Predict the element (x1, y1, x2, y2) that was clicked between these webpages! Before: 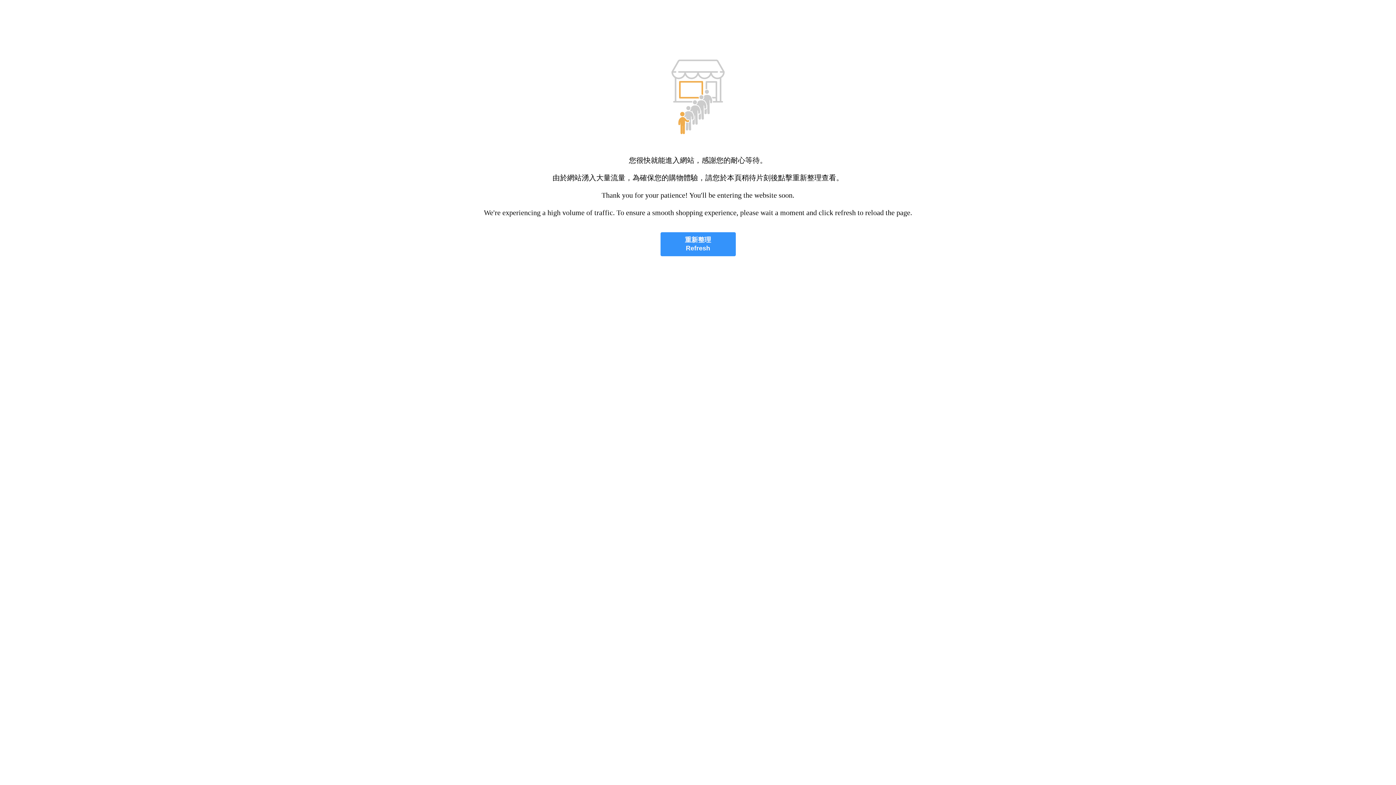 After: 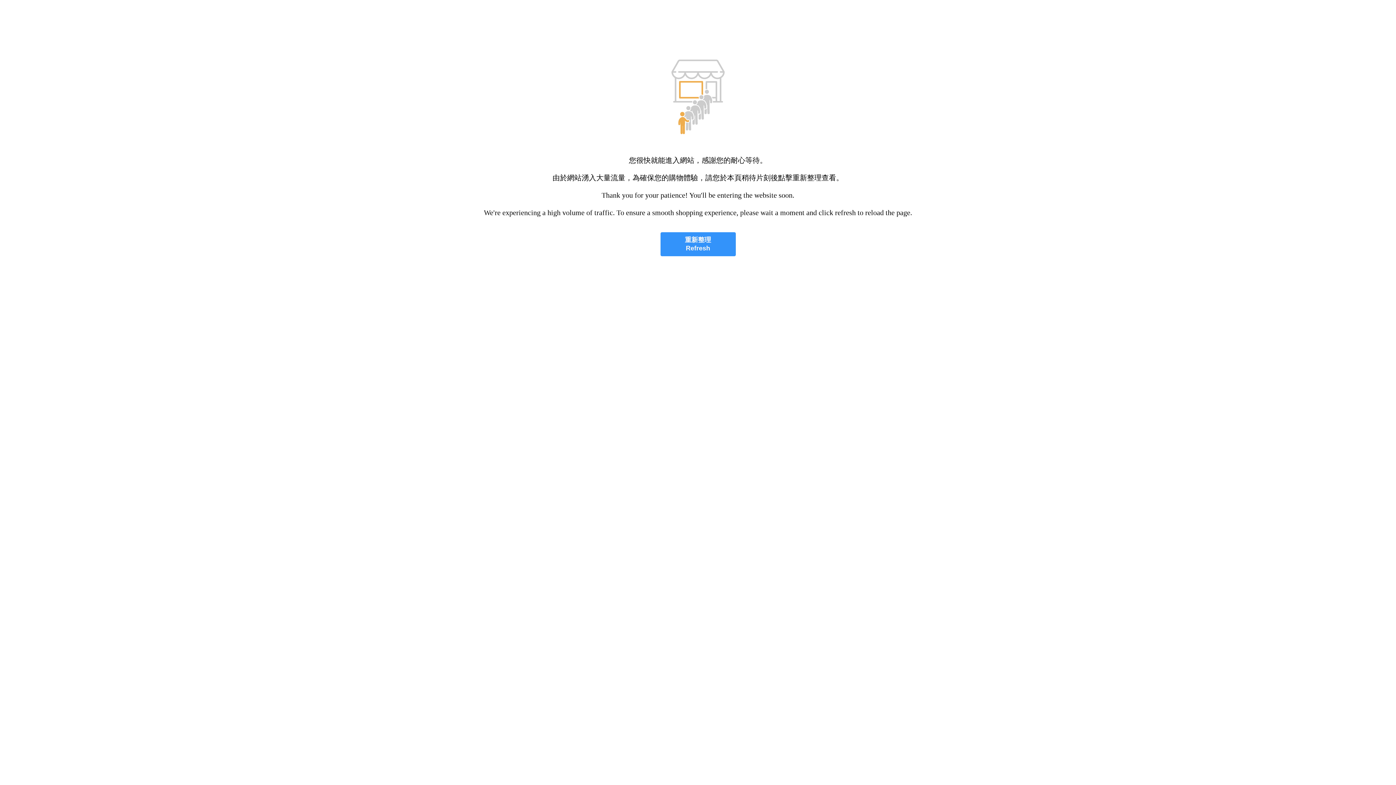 Action: label: 重新整理
Refresh bbox: (660, 232, 735, 256)